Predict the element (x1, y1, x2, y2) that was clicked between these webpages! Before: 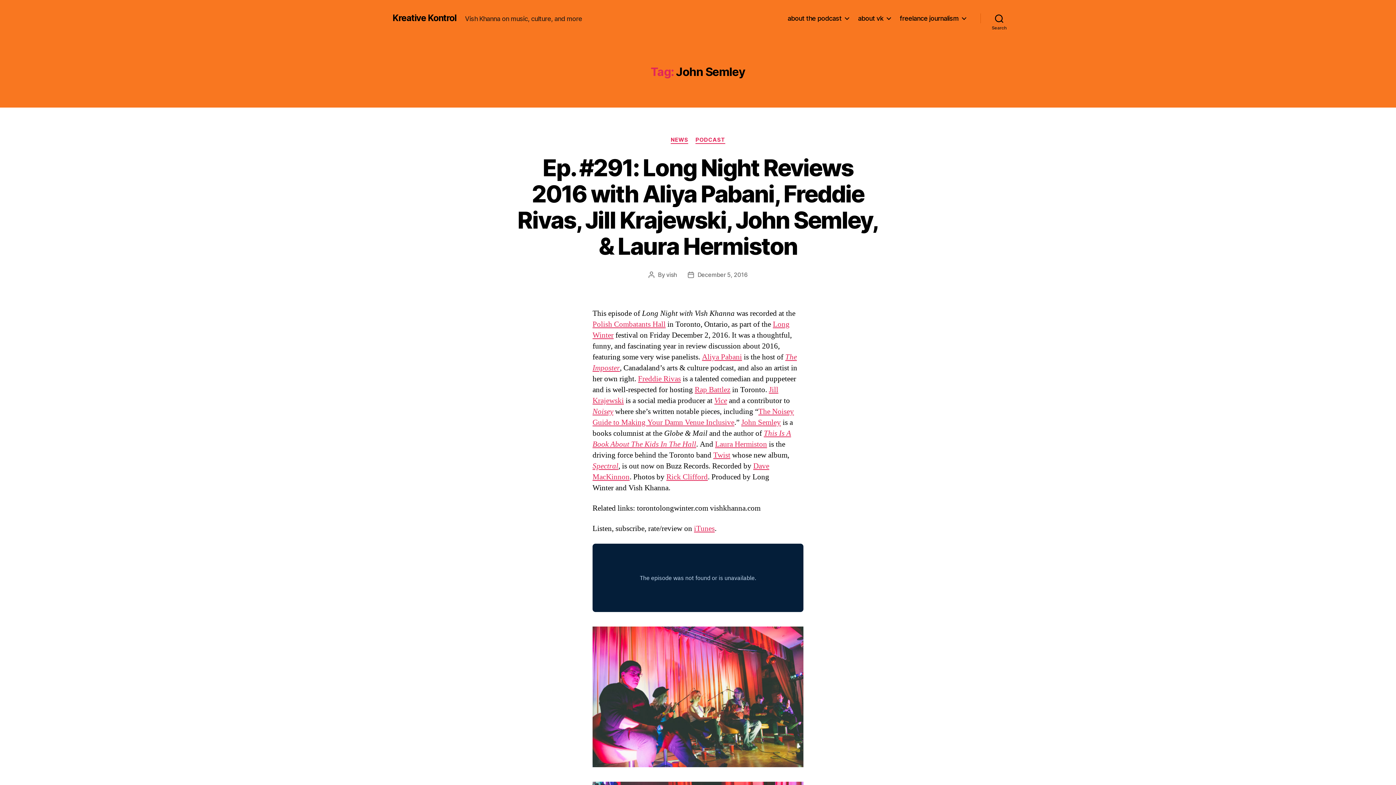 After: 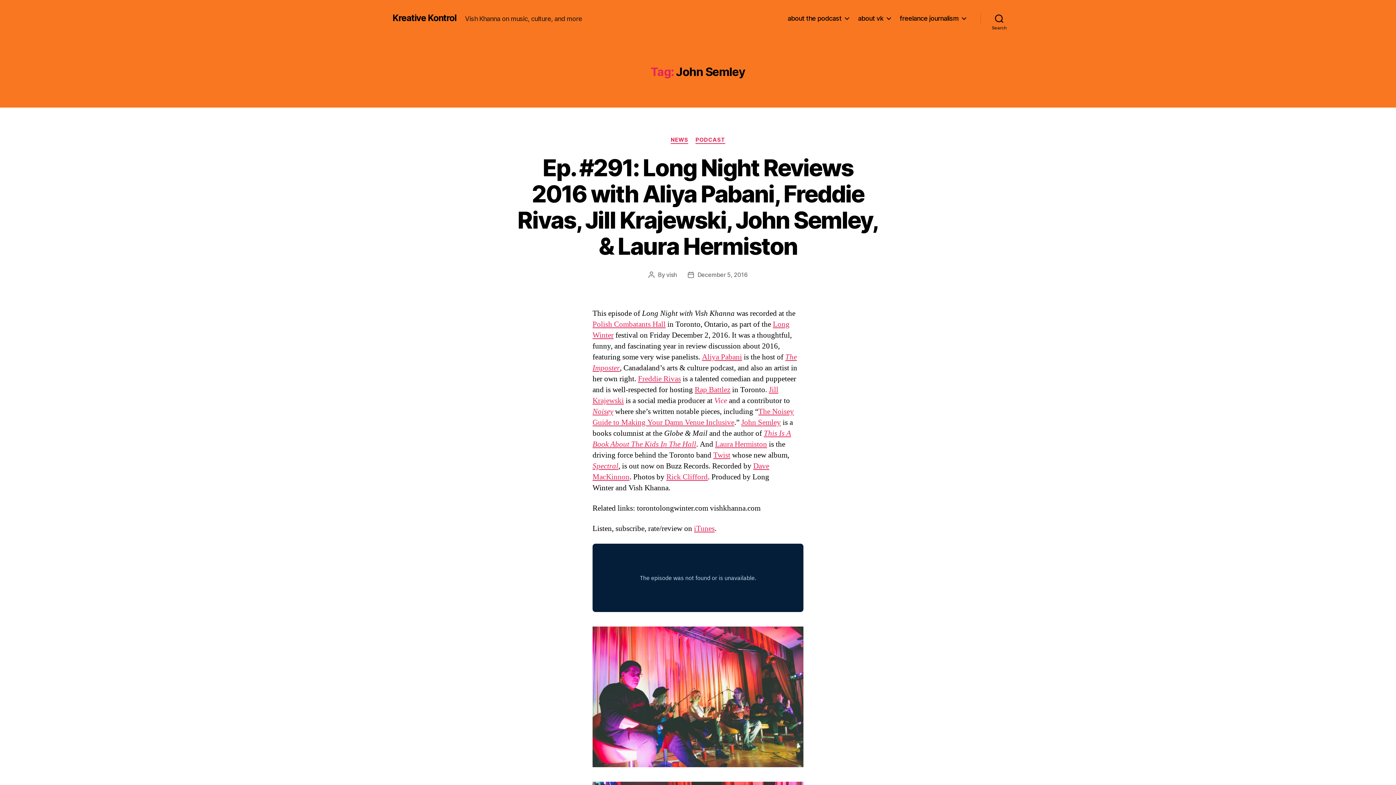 Action: label: Vice bbox: (714, 395, 727, 405)